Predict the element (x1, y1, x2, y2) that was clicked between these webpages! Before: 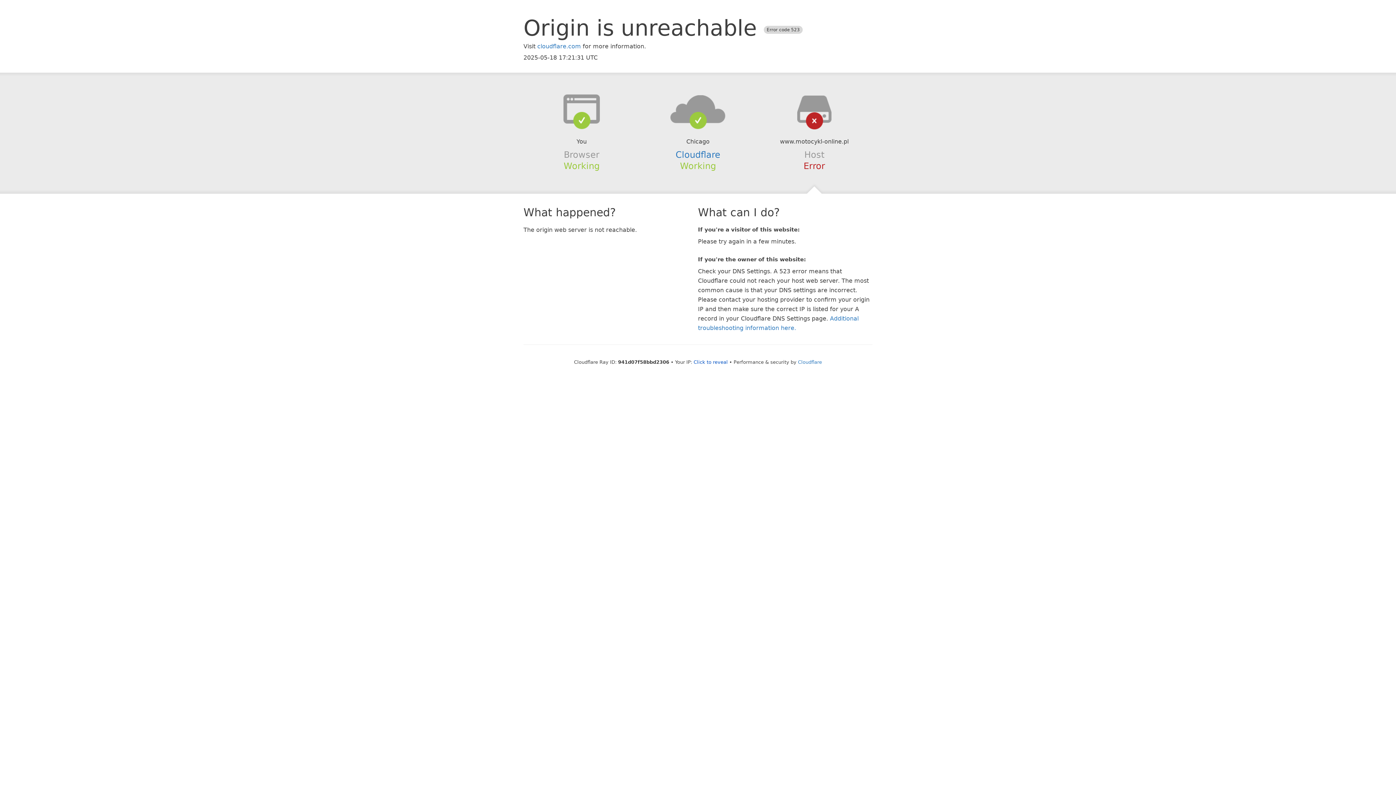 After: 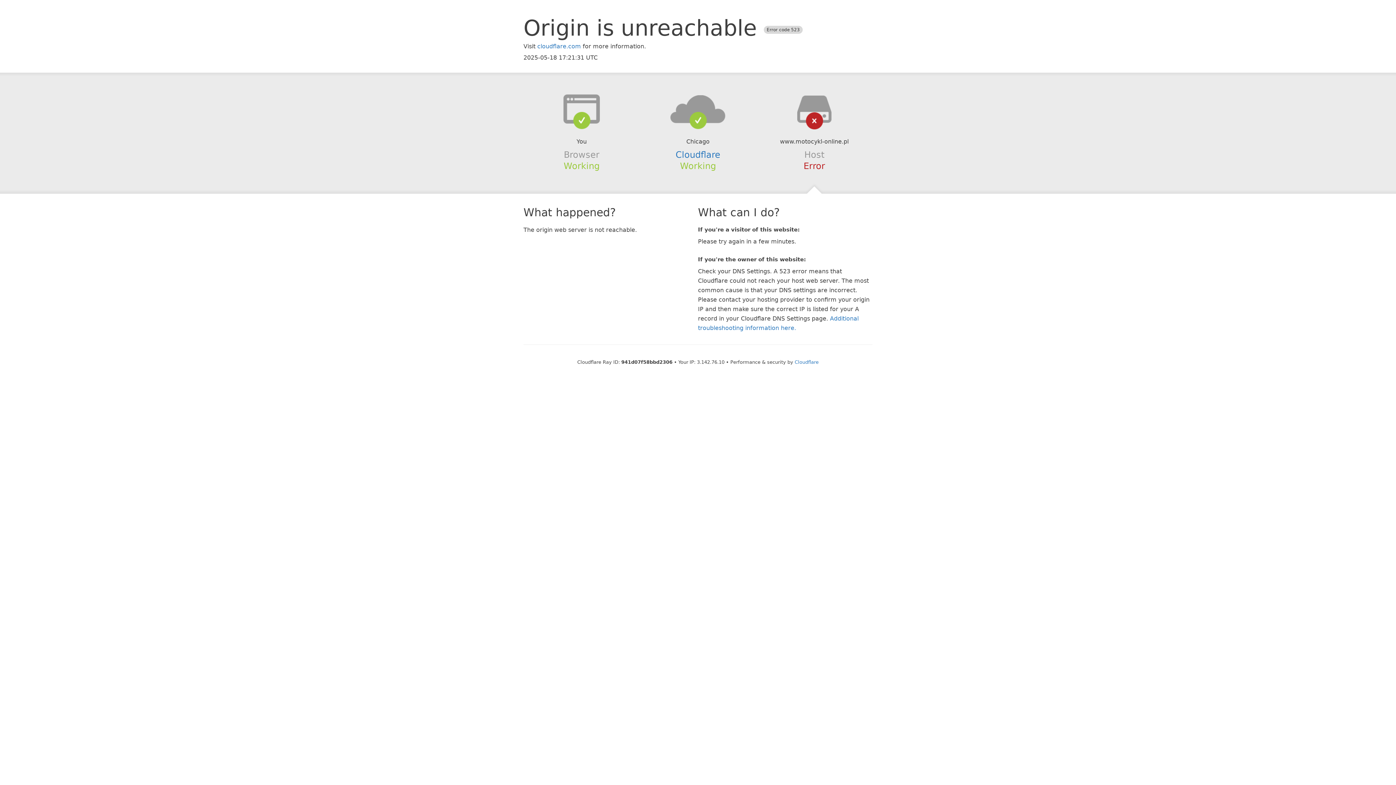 Action: label: Click to reveal bbox: (693, 359, 728, 364)